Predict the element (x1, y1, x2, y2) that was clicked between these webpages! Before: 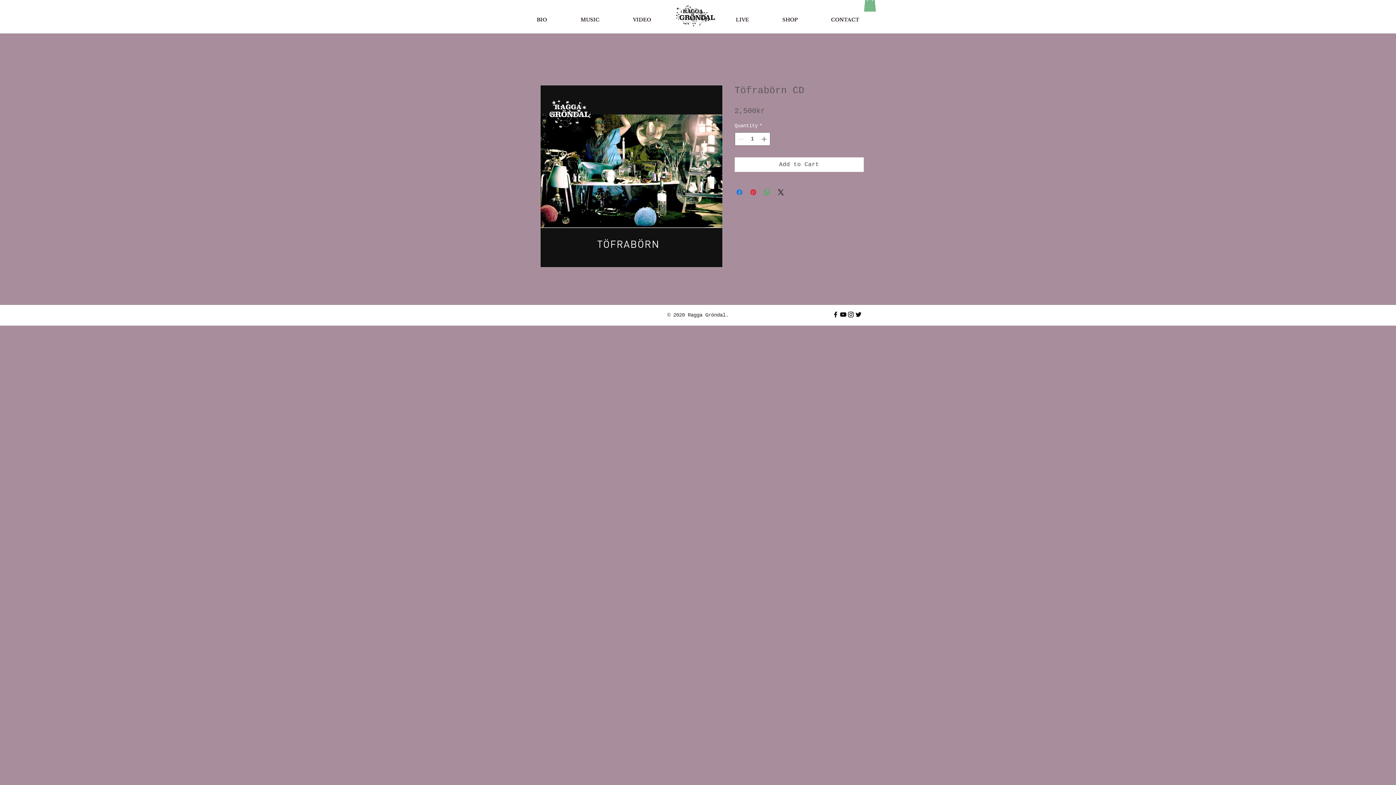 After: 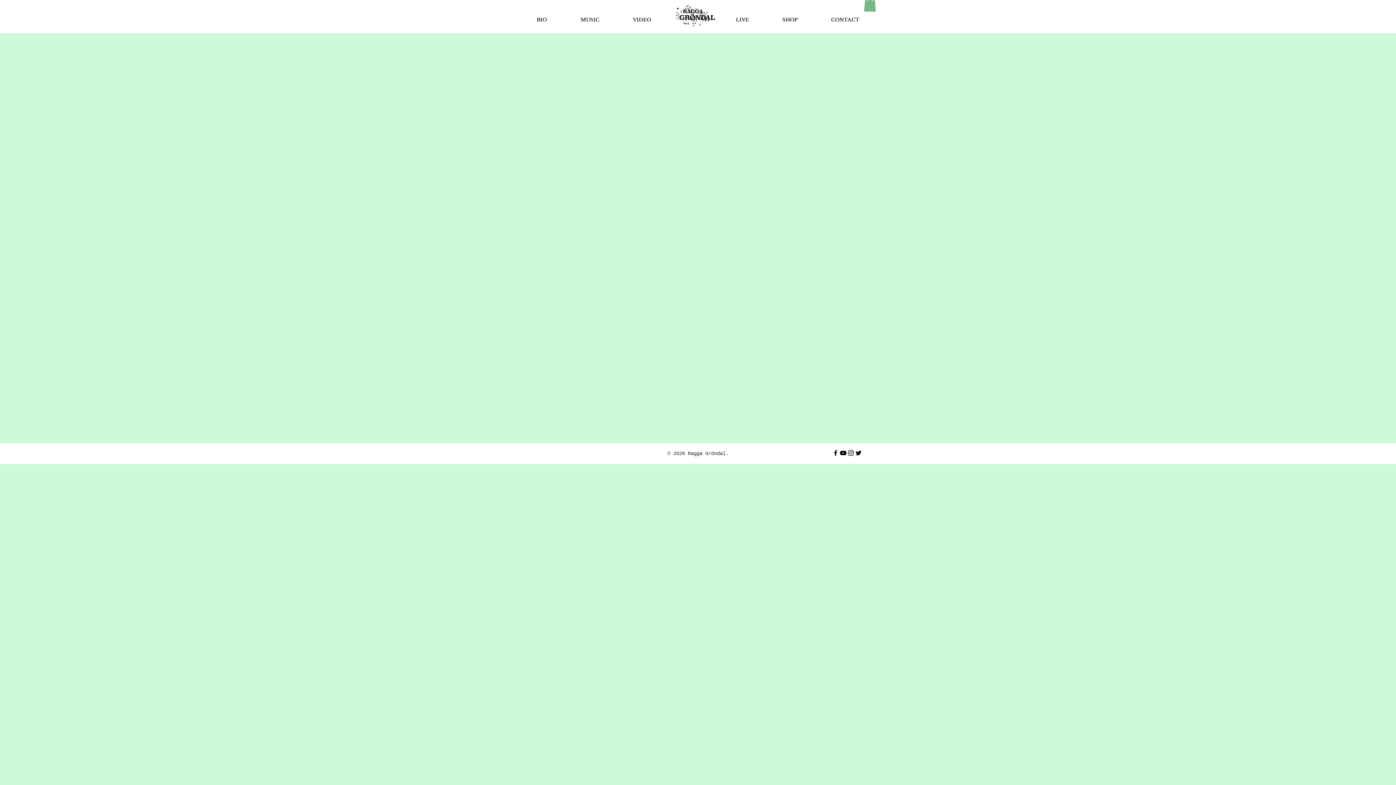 Action: label: MUSIC bbox: (564, 10, 616, 28)